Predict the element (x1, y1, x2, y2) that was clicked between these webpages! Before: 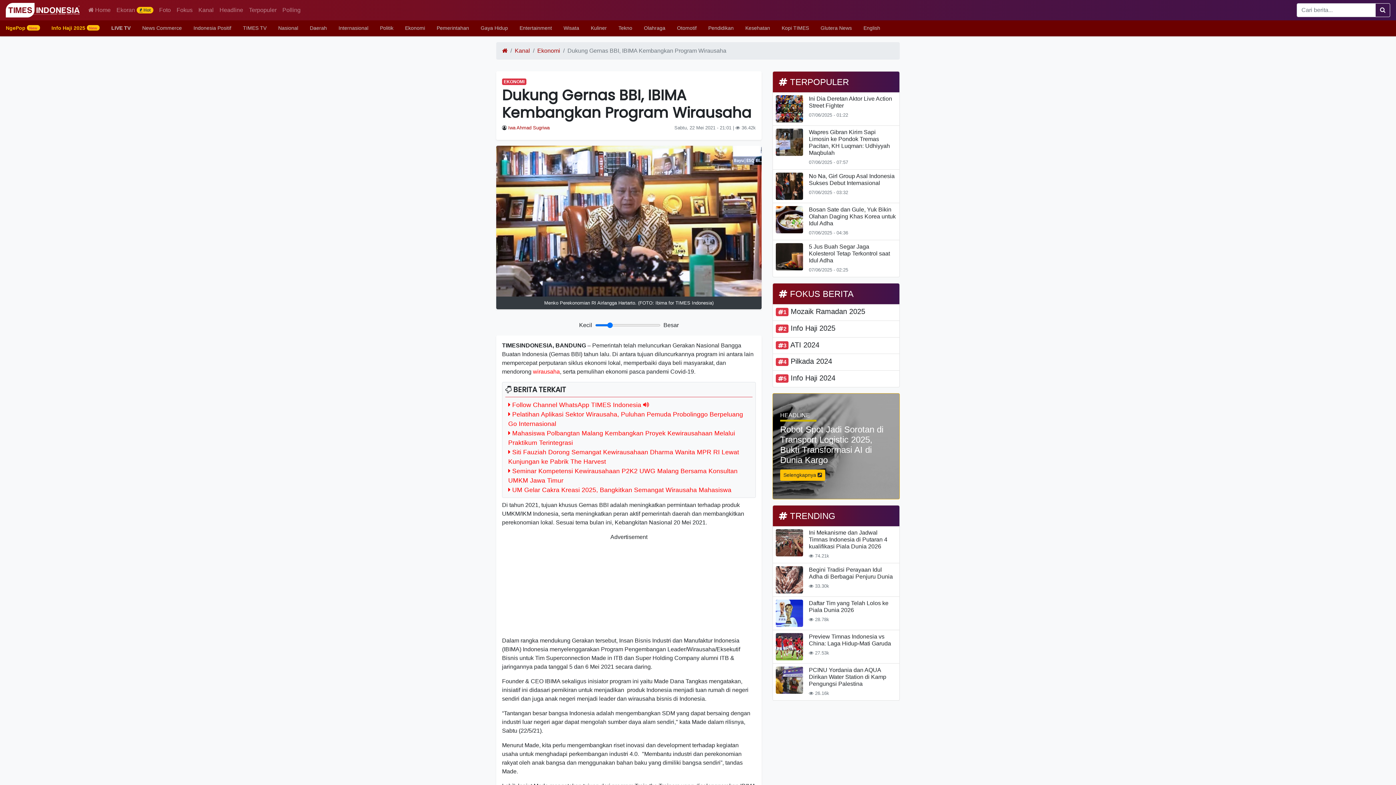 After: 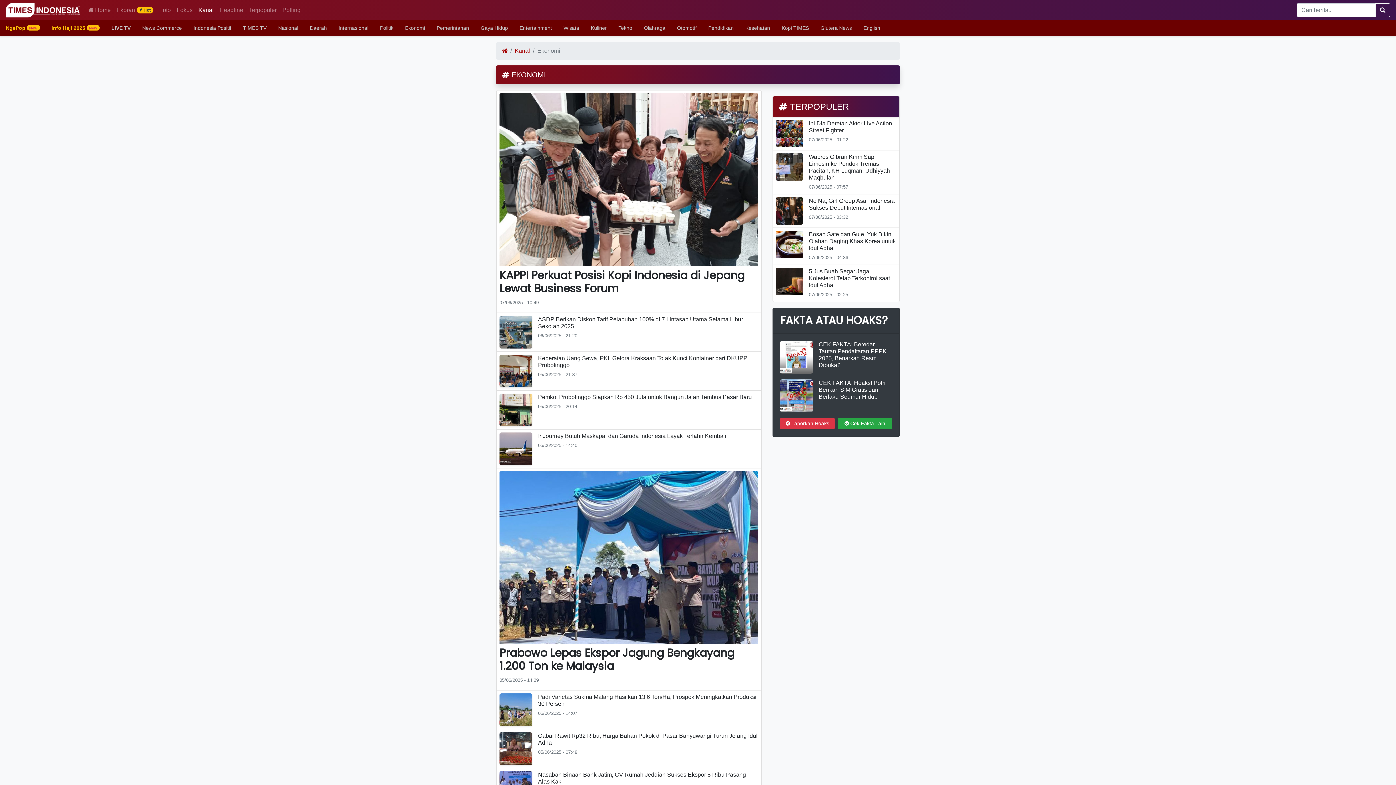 Action: bbox: (537, 47, 560, 53) label: Ekonomi